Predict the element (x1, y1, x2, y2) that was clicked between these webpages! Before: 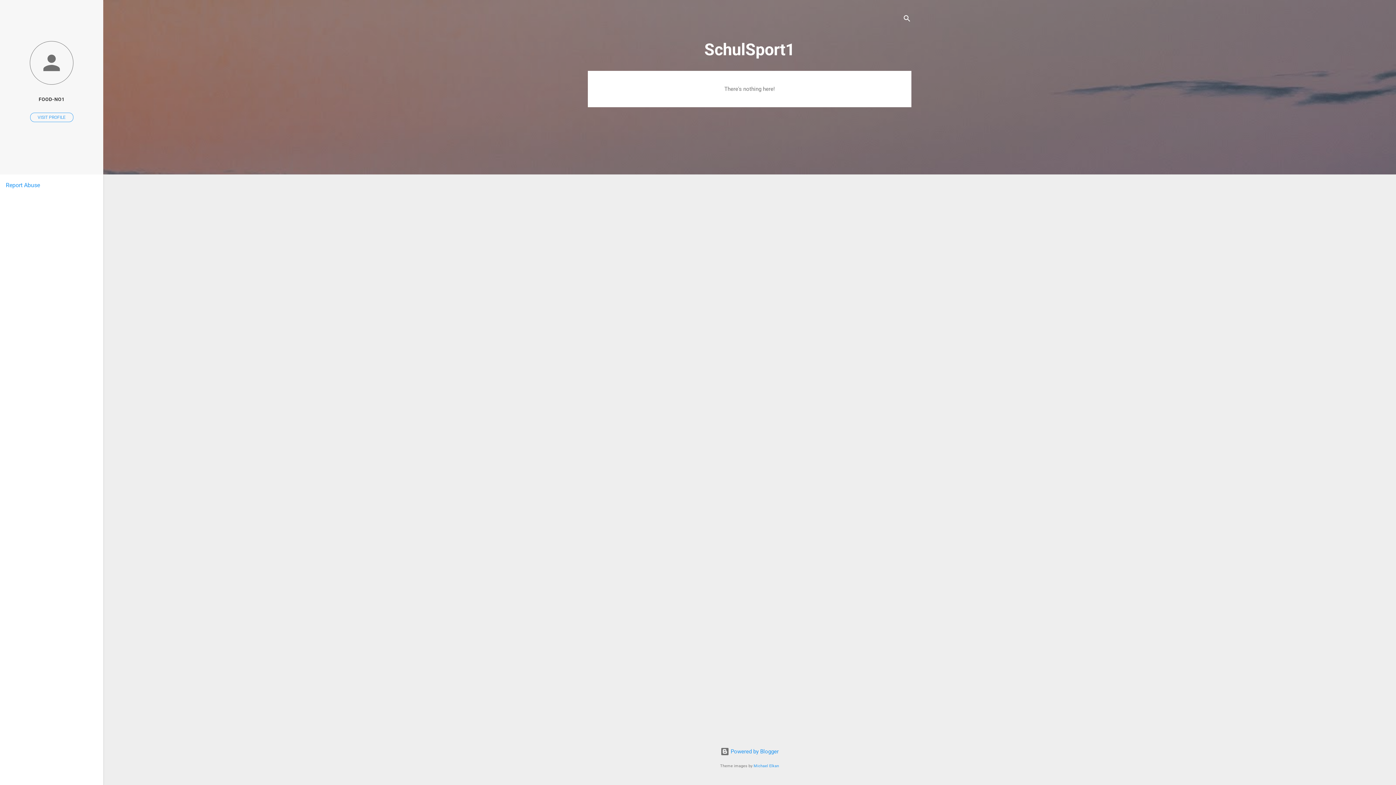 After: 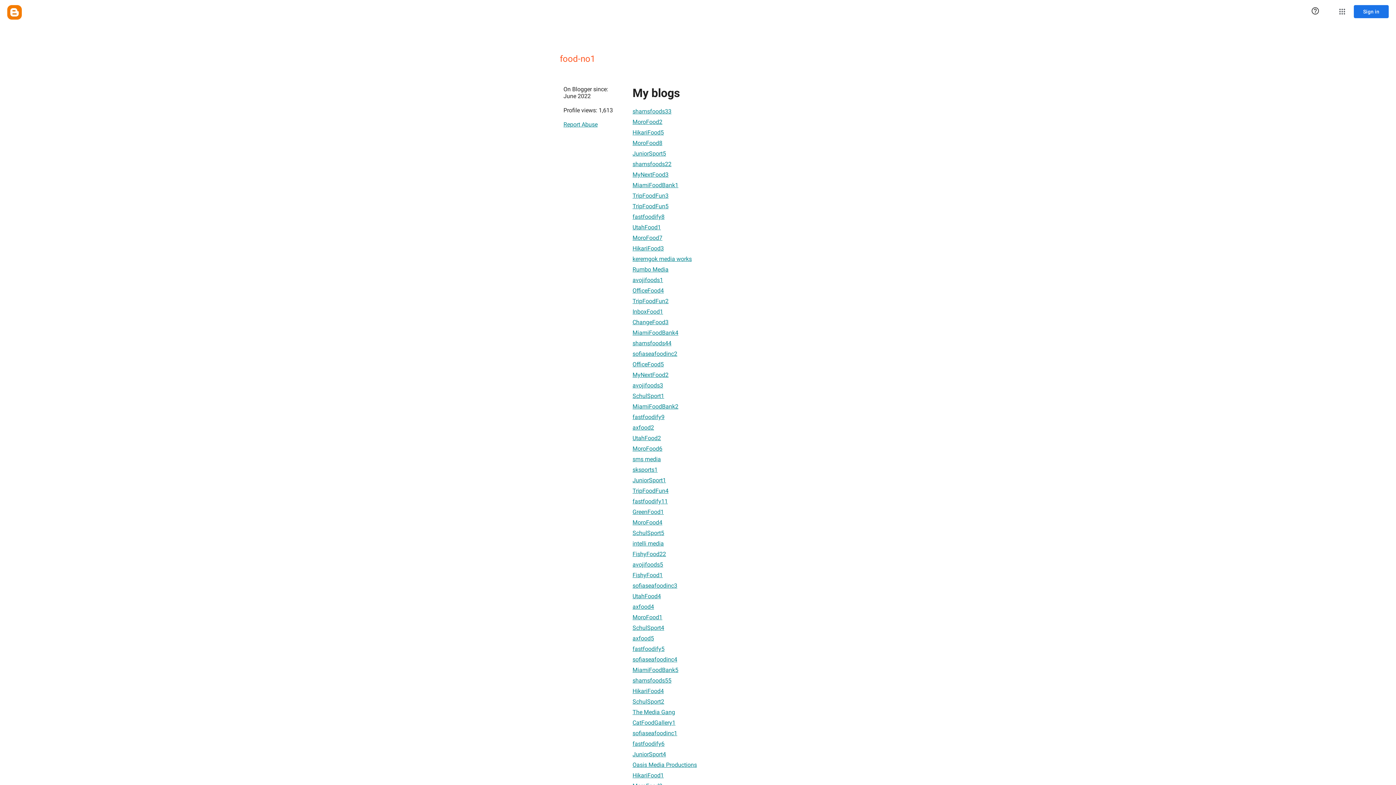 Action: bbox: (0, 91, 103, 107) label: FOOD-NO1